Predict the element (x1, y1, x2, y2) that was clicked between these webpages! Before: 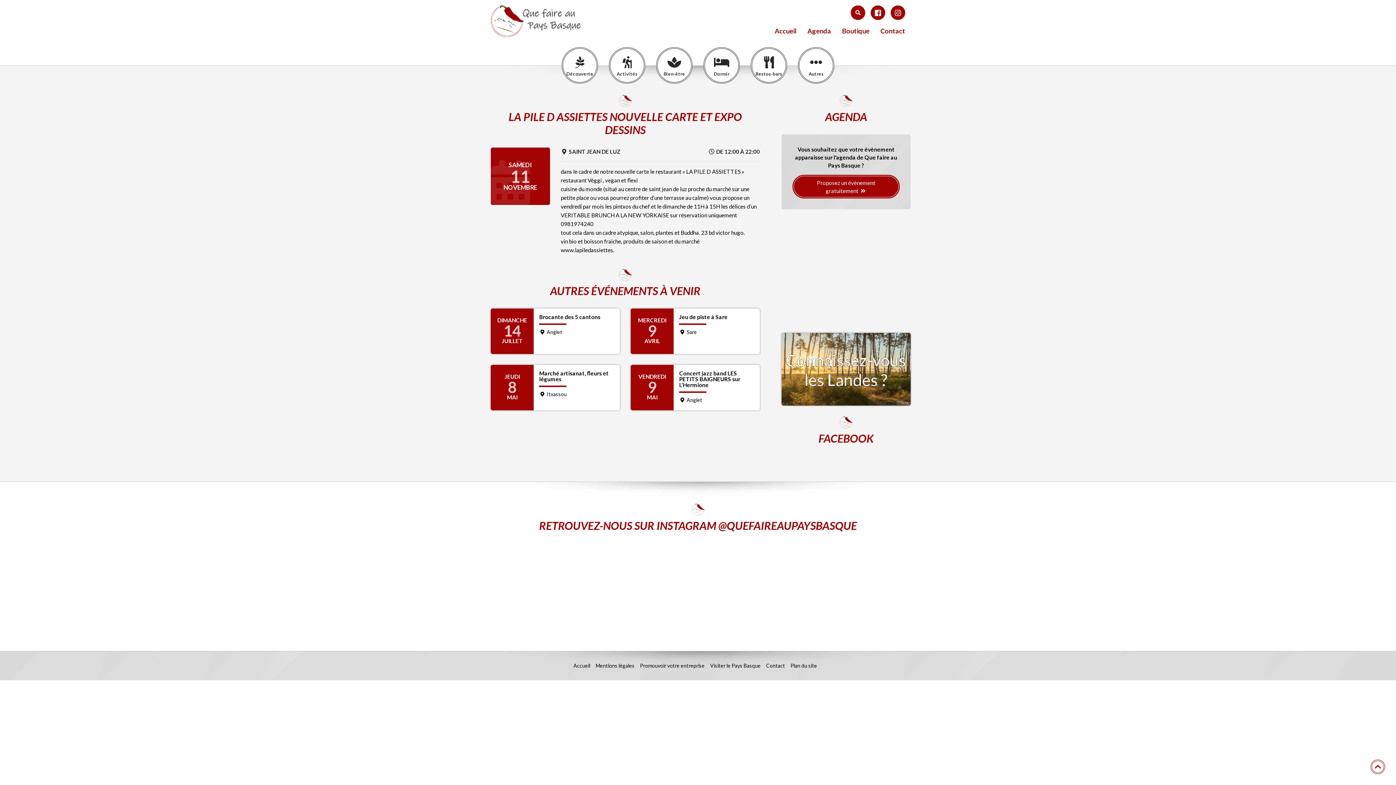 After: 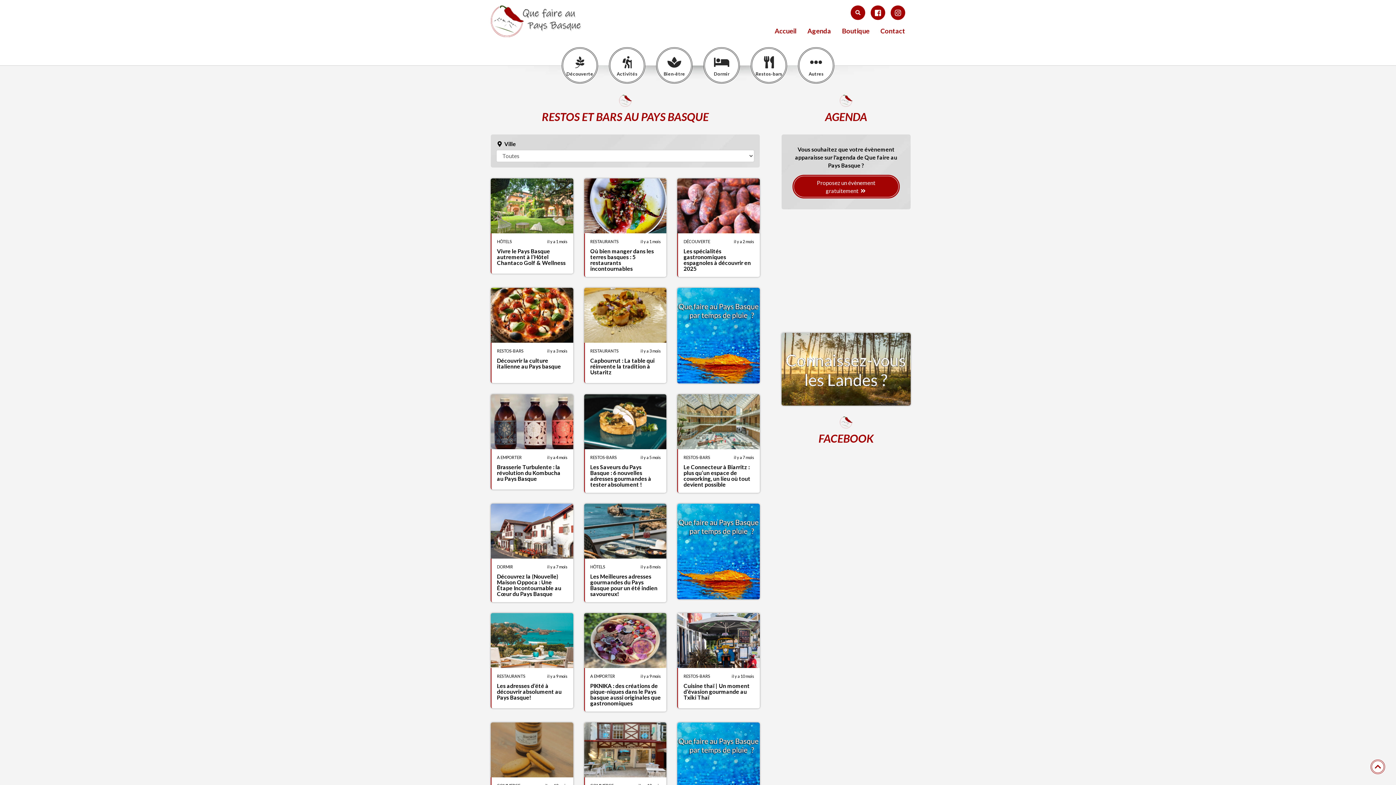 Action: label: Restos-bars bbox: (750, 47, 787, 83)